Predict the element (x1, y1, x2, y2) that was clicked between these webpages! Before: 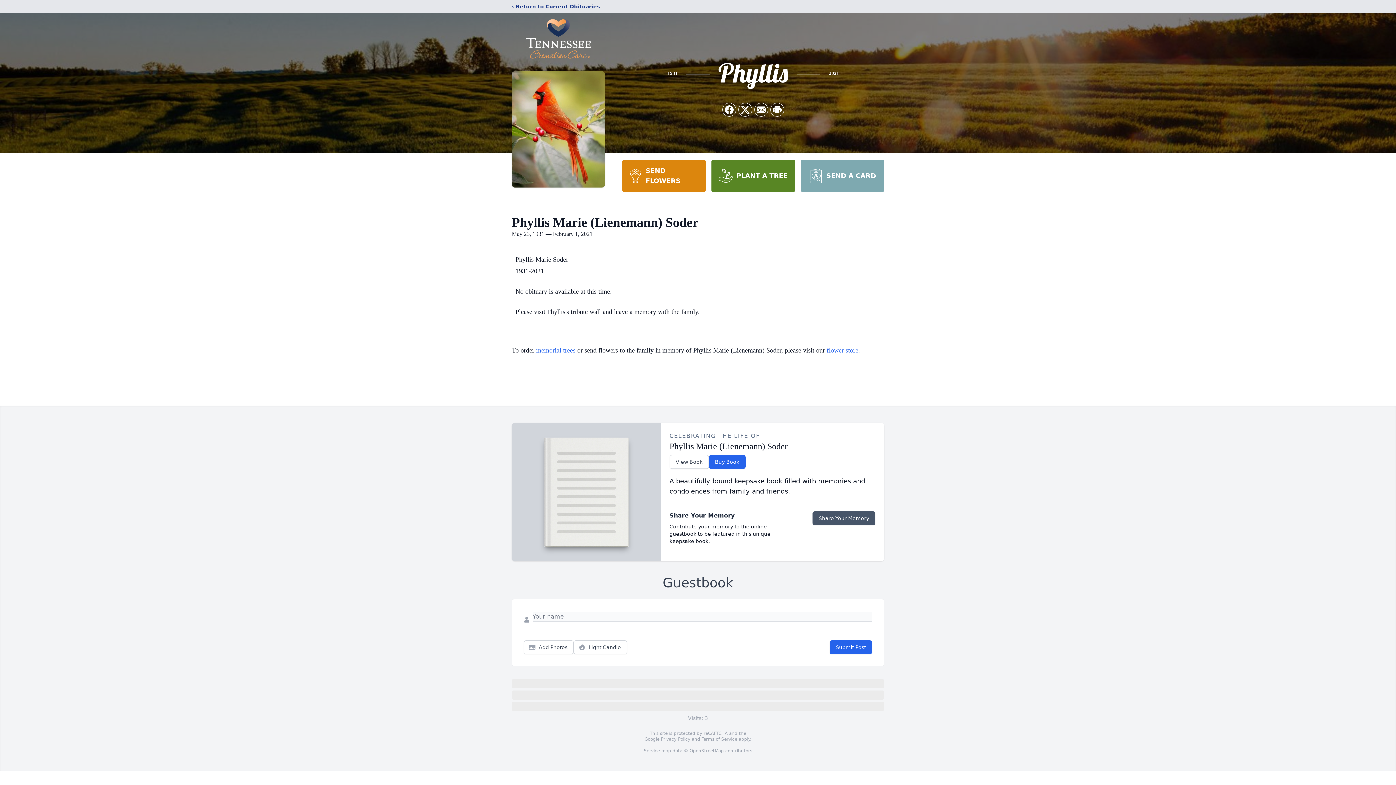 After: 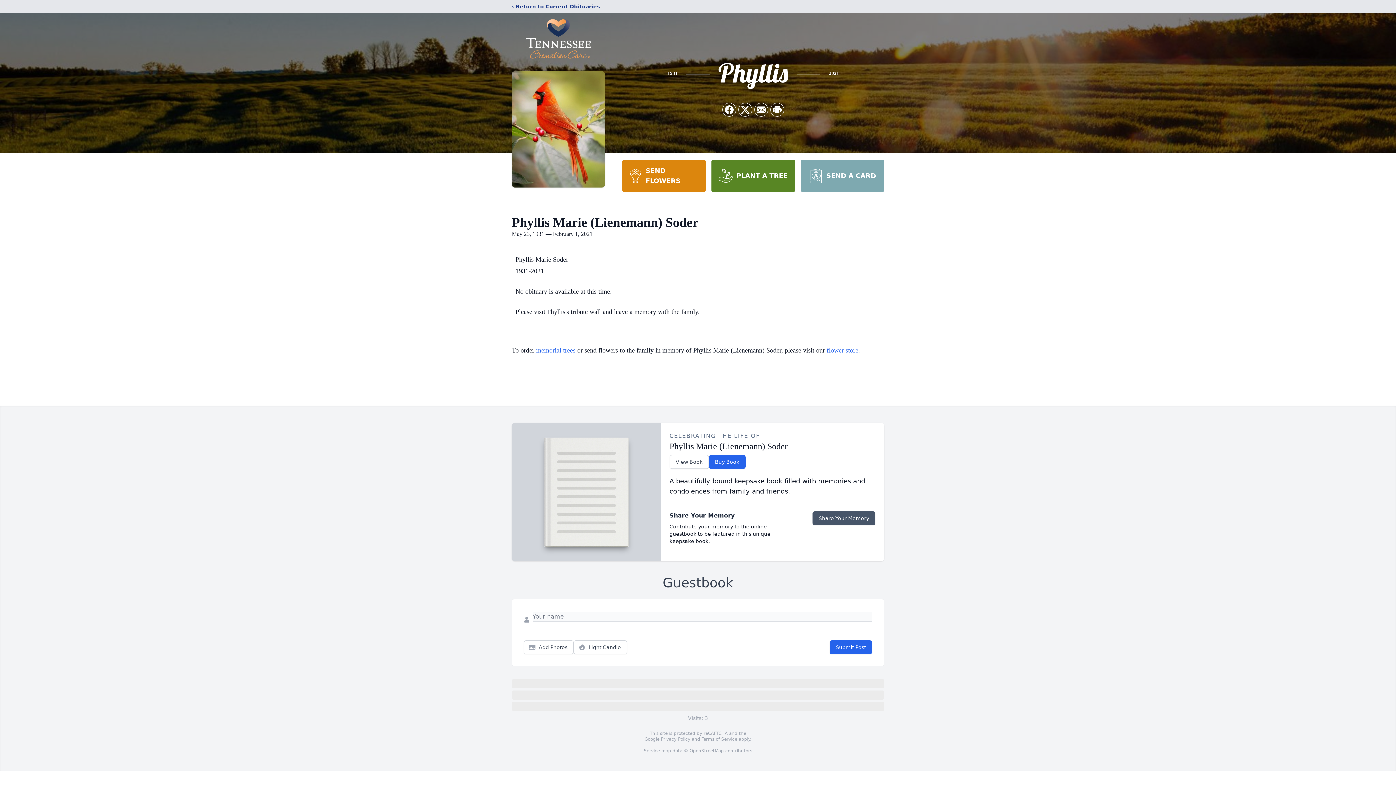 Action: label: PLANT A TREE bbox: (711, 160, 795, 192)